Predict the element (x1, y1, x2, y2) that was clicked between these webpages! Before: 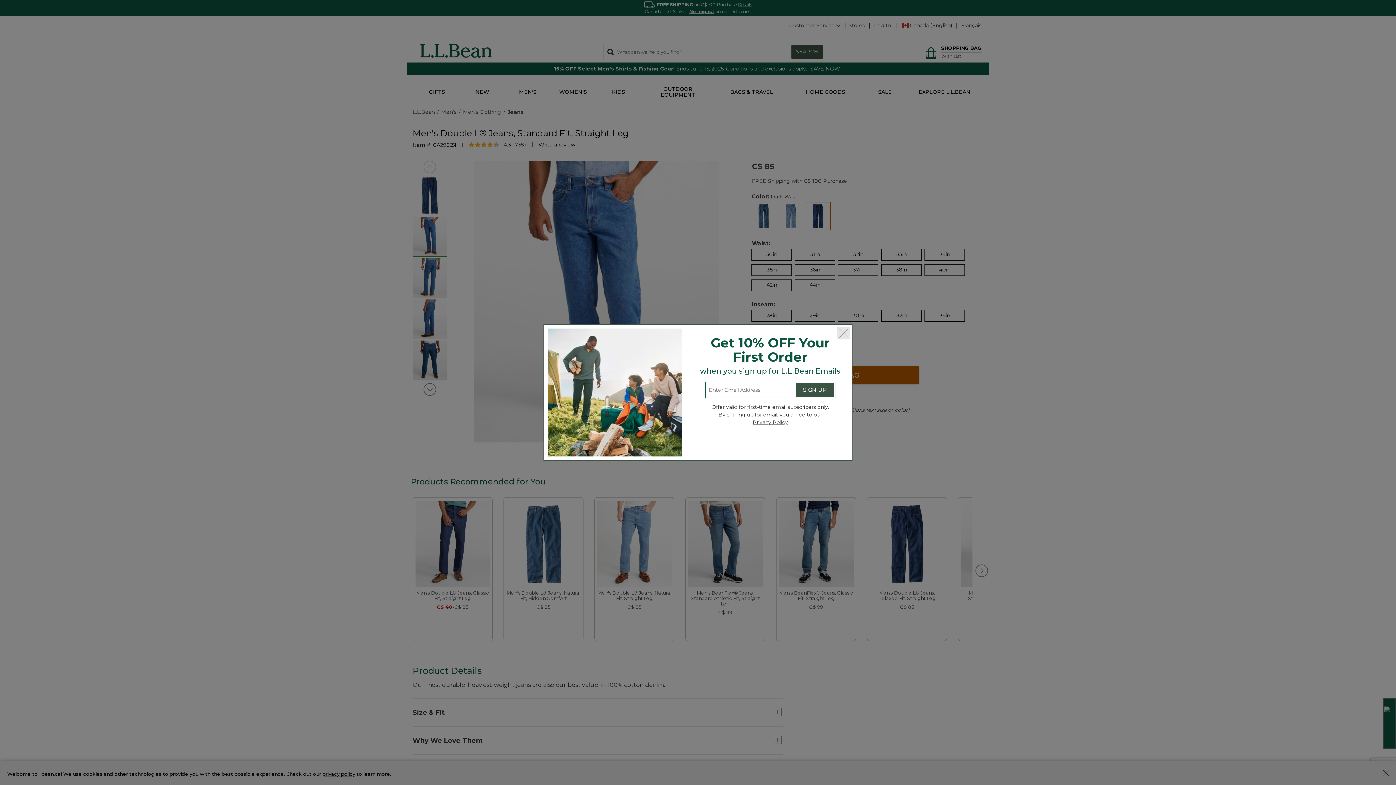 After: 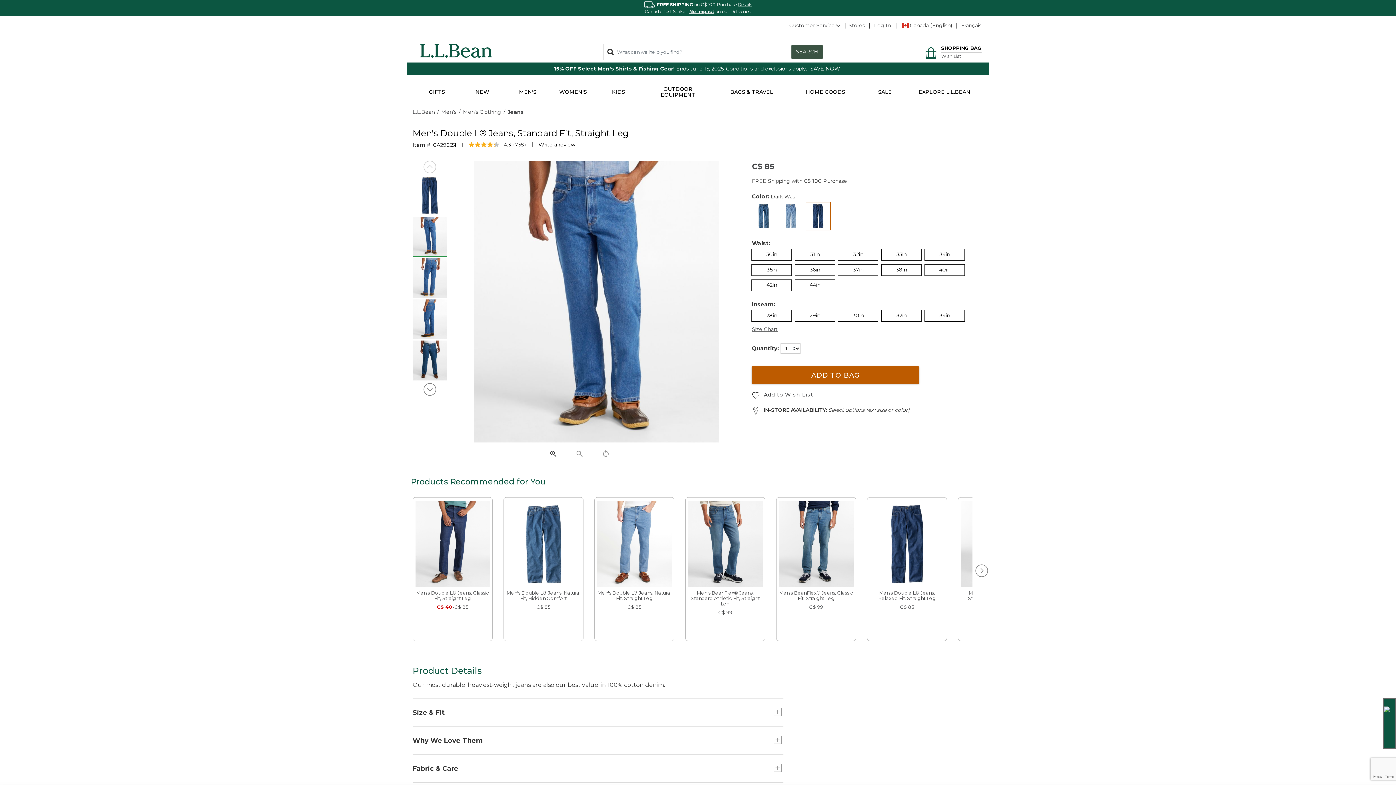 Action: bbox: (837, 327, 850, 339) label: Close